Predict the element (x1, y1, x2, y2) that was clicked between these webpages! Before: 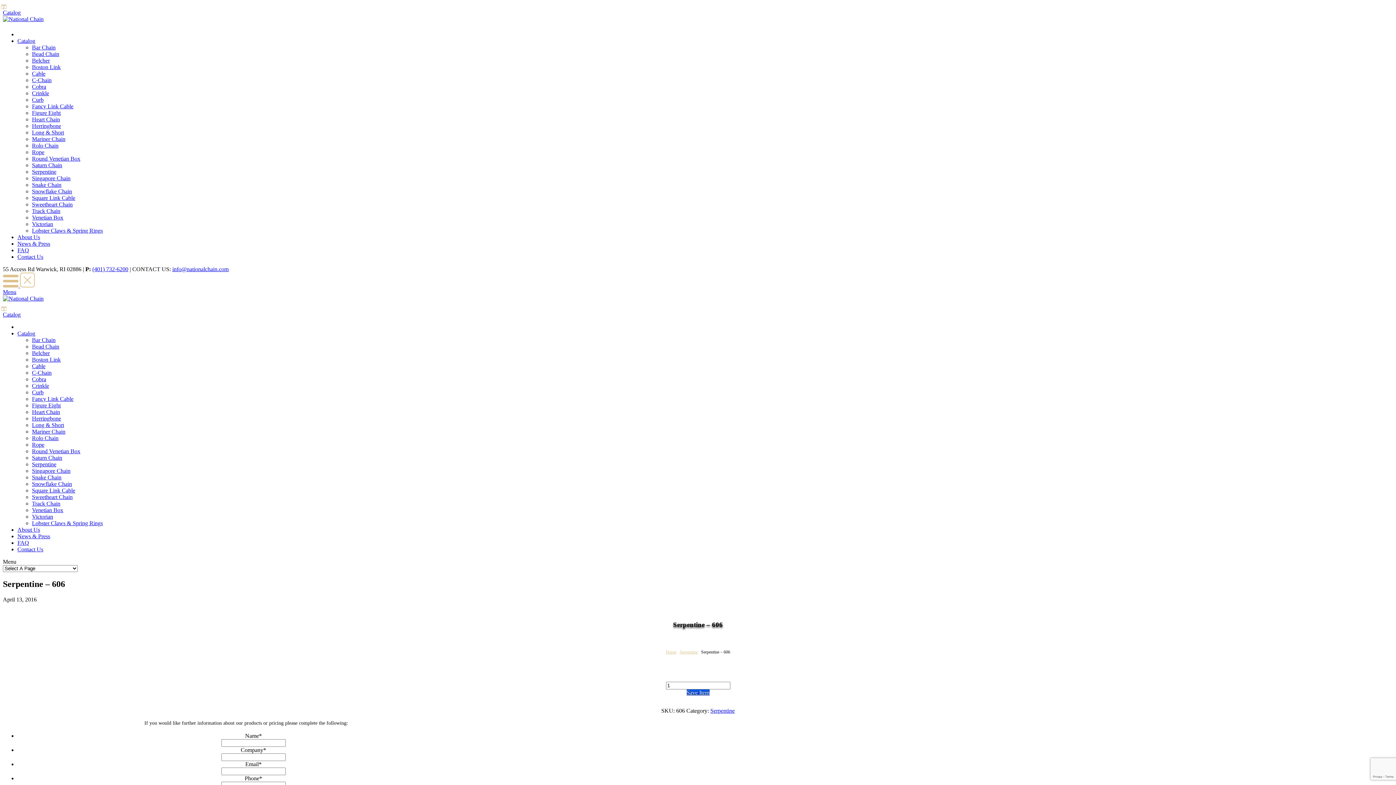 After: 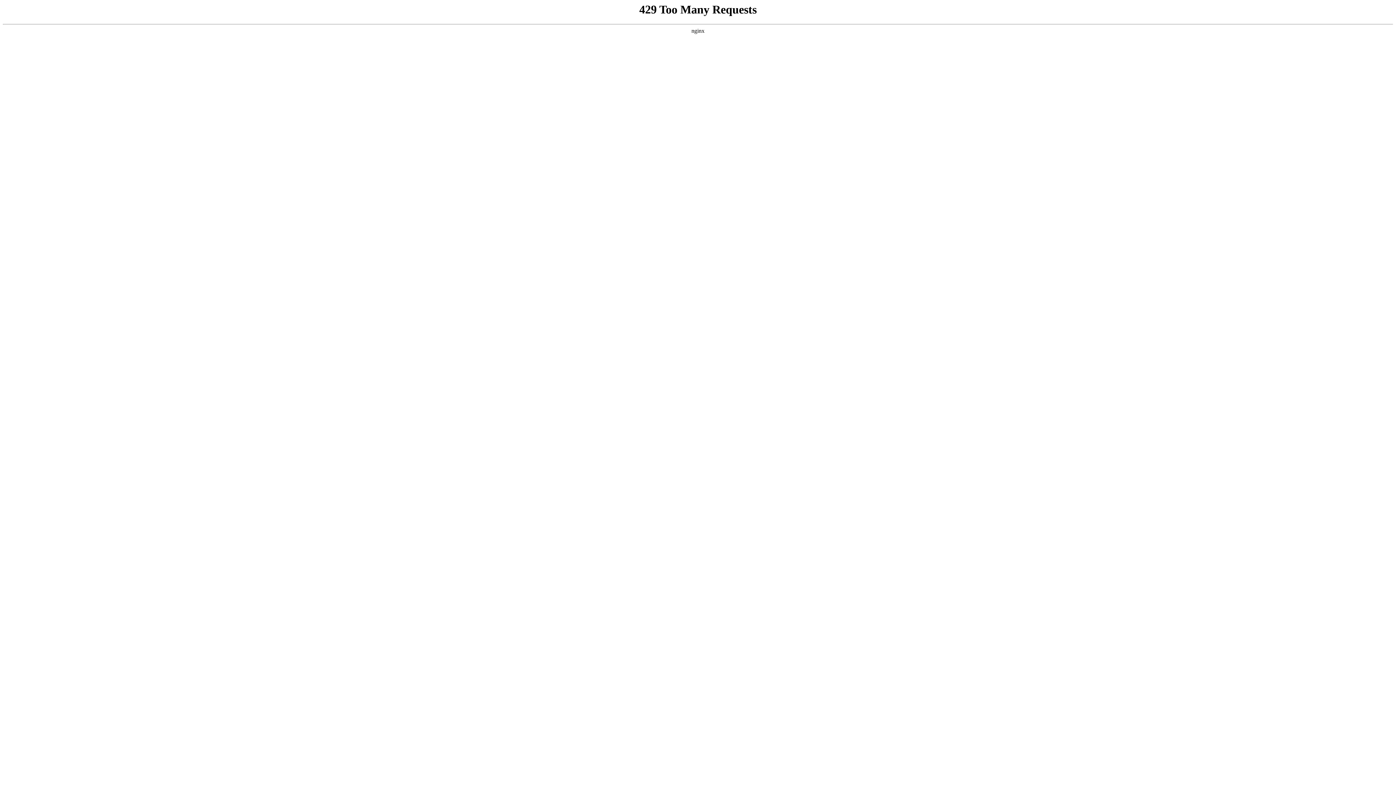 Action: bbox: (32, 44, 55, 50) label: Bar Chain